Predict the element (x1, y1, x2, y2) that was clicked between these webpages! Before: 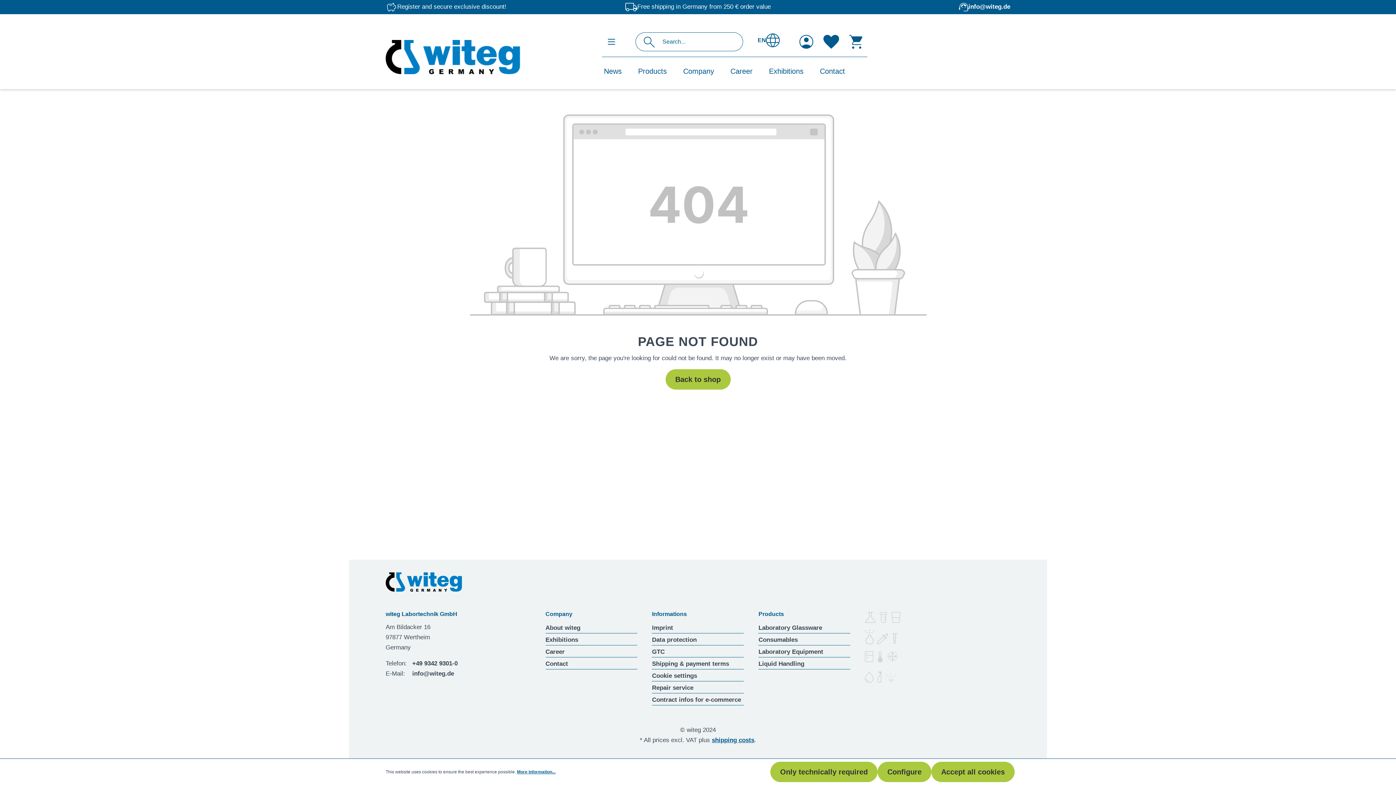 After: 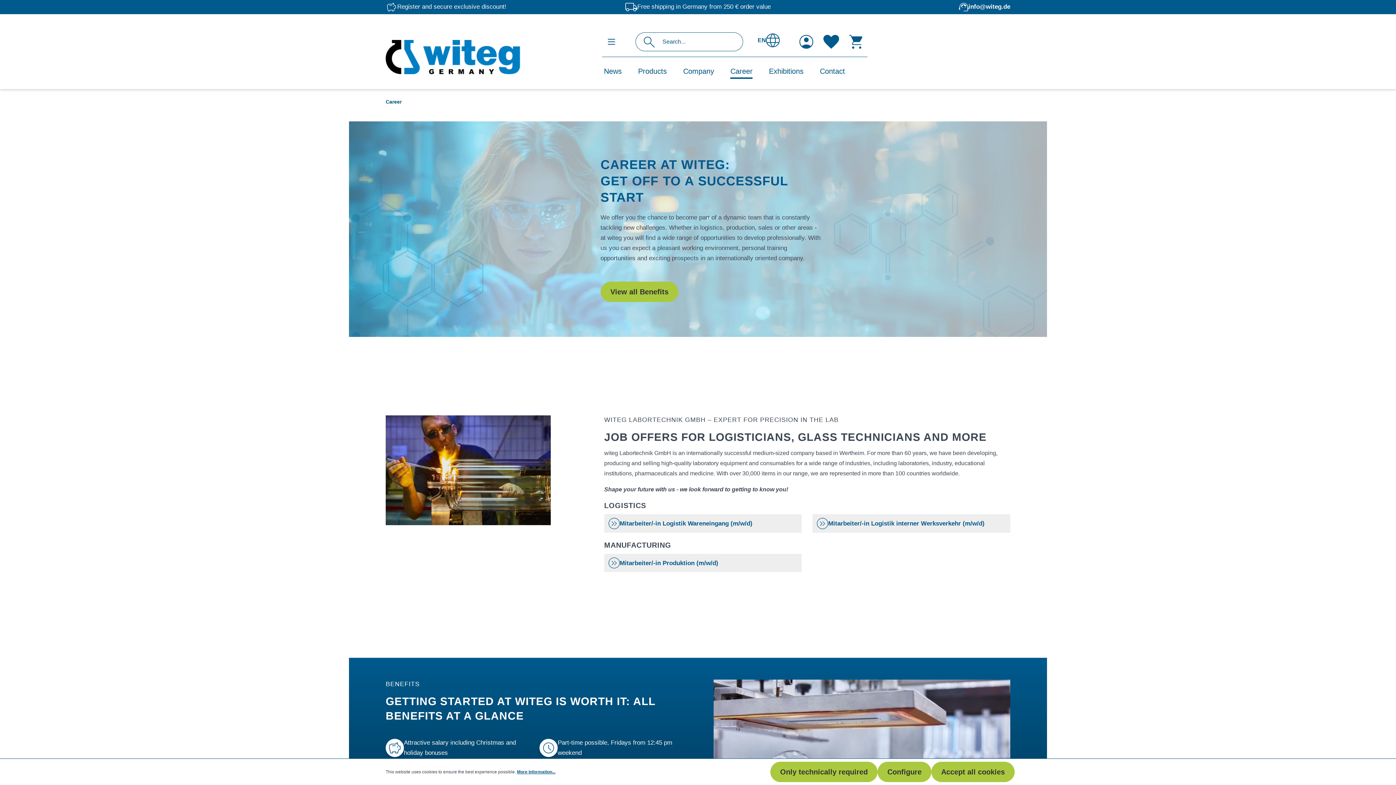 Action: label: Career bbox: (728, 63, 754, 81)